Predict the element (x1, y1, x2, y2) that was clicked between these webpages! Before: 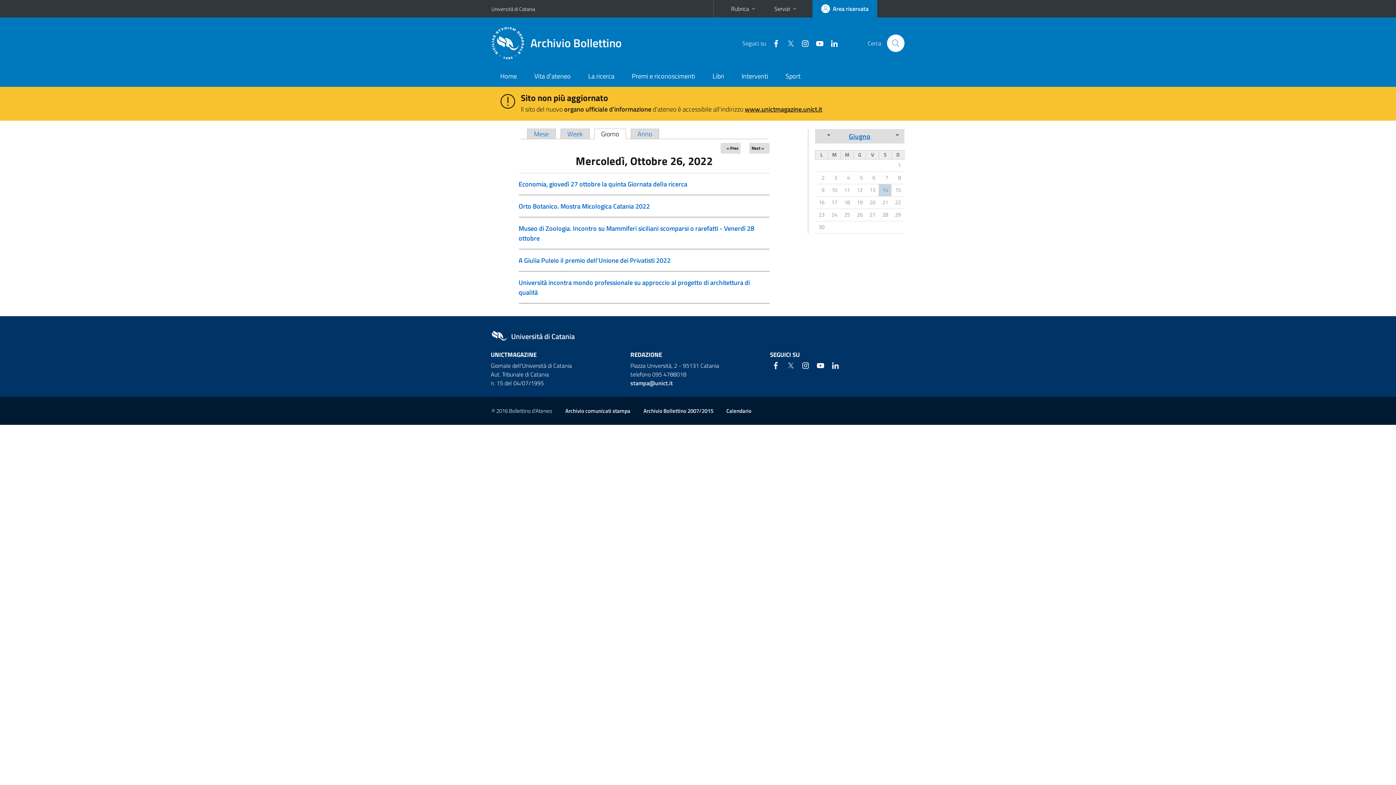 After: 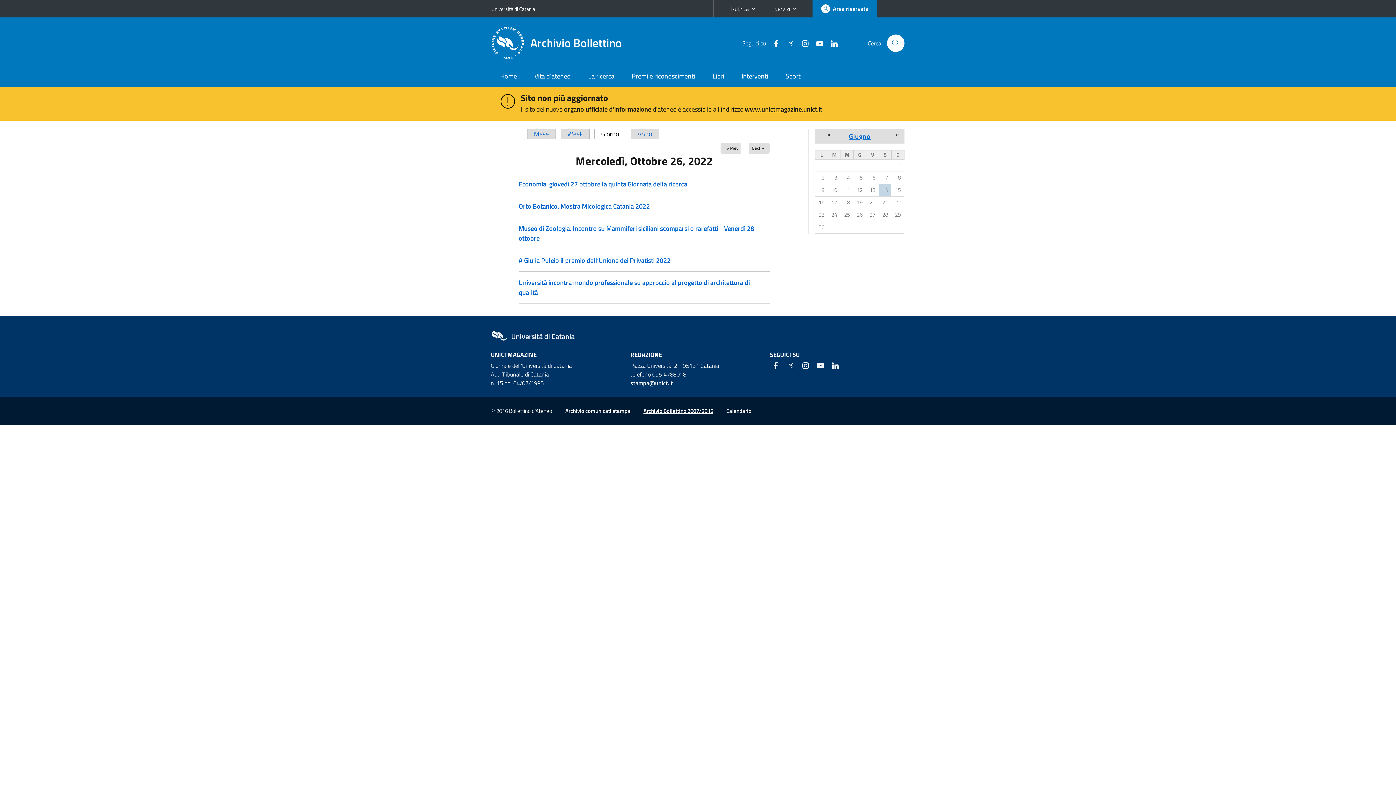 Action: label: Archivio Bollettino 2007/2015 bbox: (643, 406, 713, 415)